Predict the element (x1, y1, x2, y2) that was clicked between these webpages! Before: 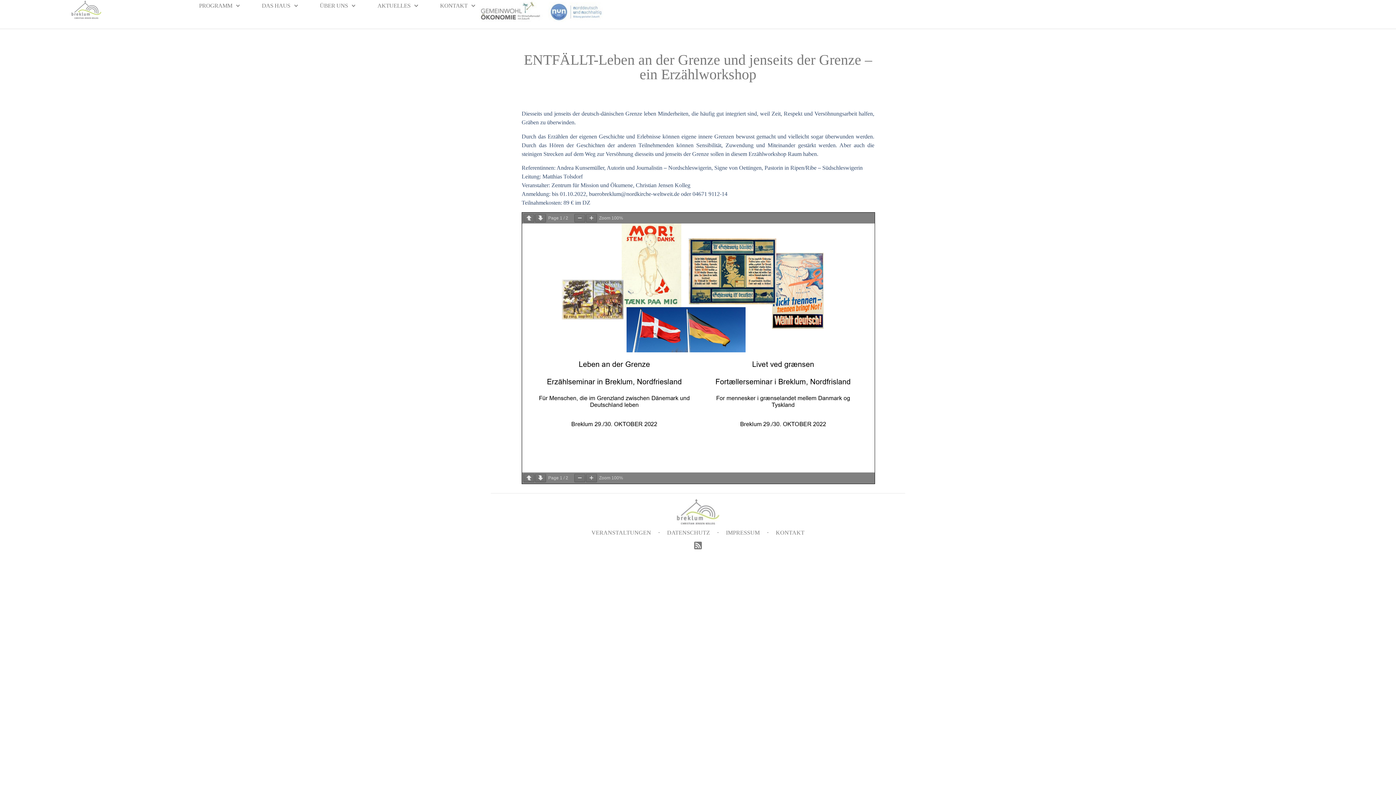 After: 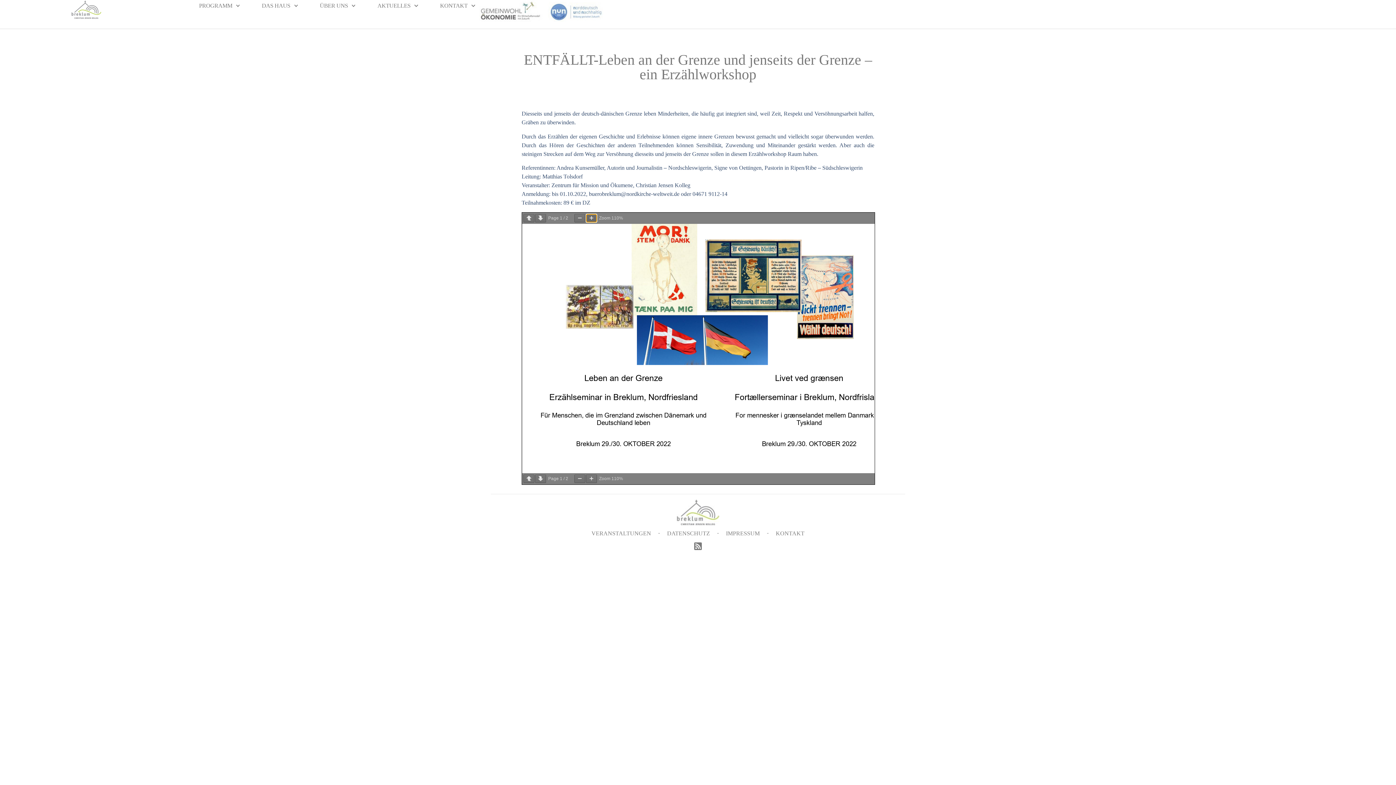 Action: bbox: (586, 214, 597, 222)